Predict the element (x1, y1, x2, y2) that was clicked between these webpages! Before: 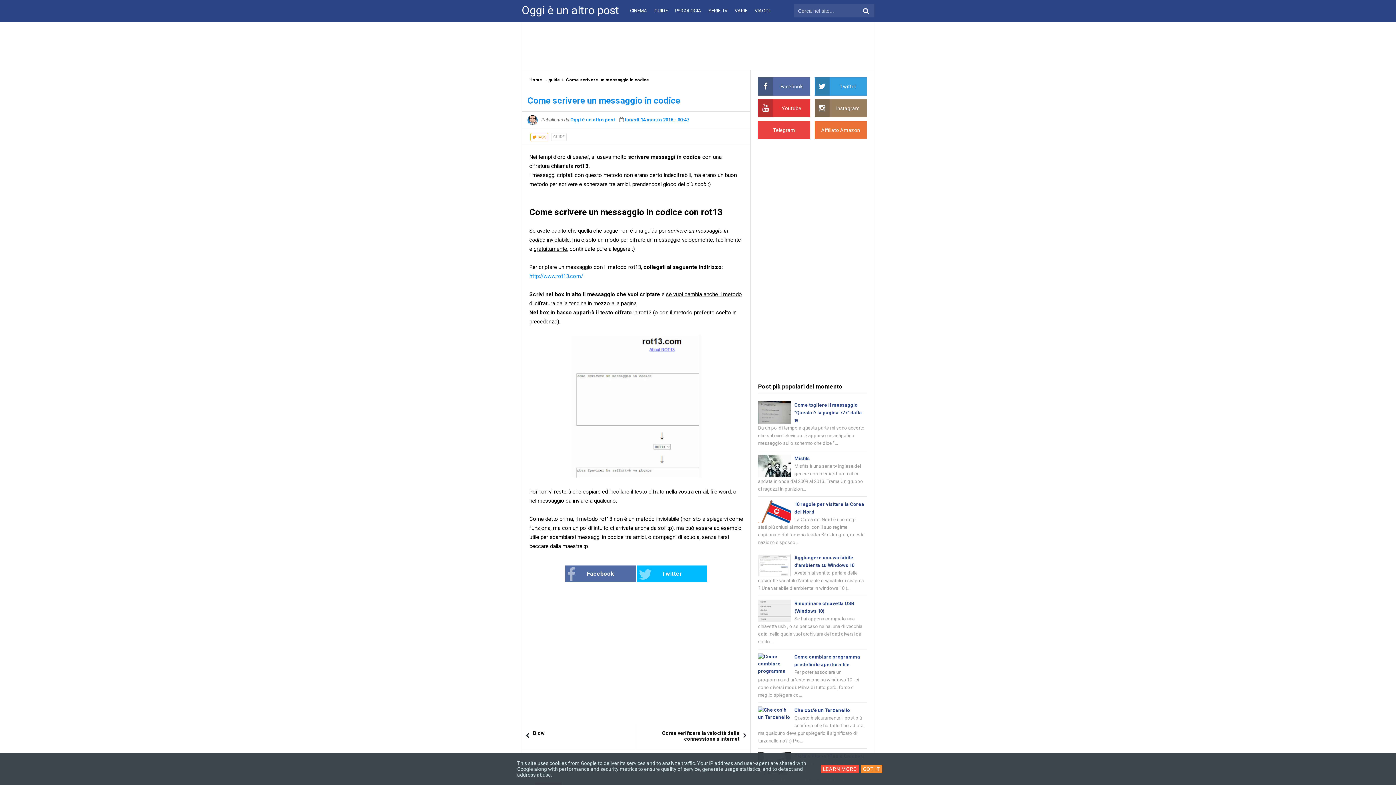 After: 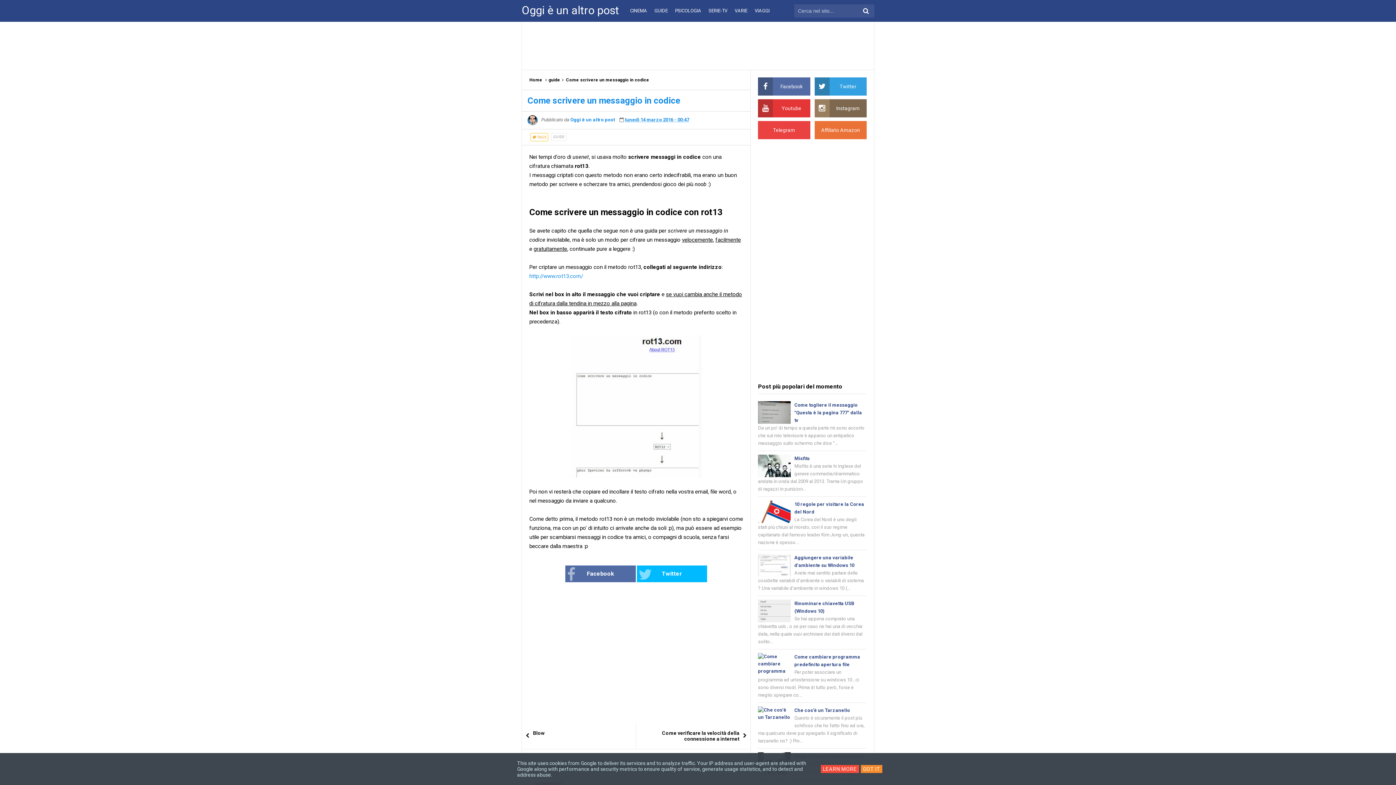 Action: label: Instagram bbox: (814, 99, 866, 117)